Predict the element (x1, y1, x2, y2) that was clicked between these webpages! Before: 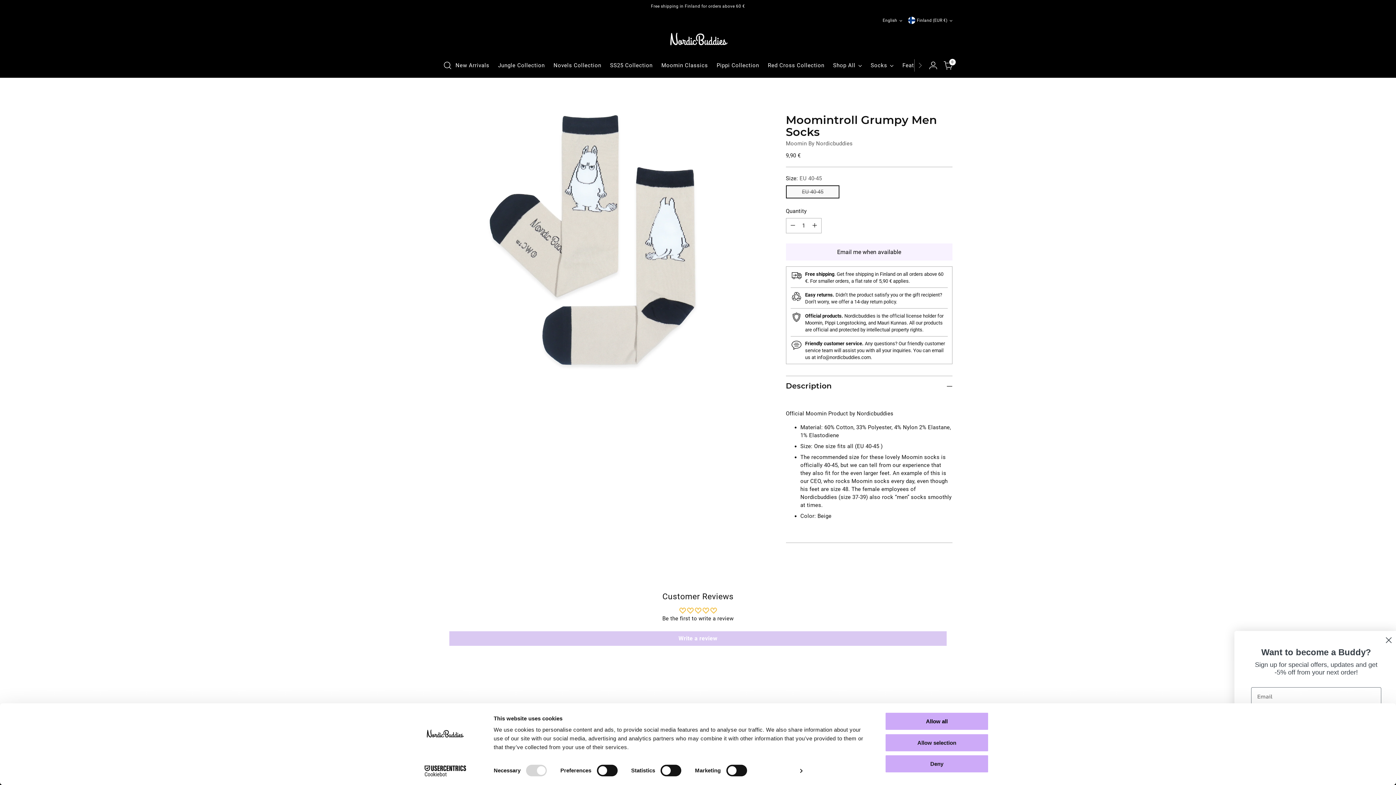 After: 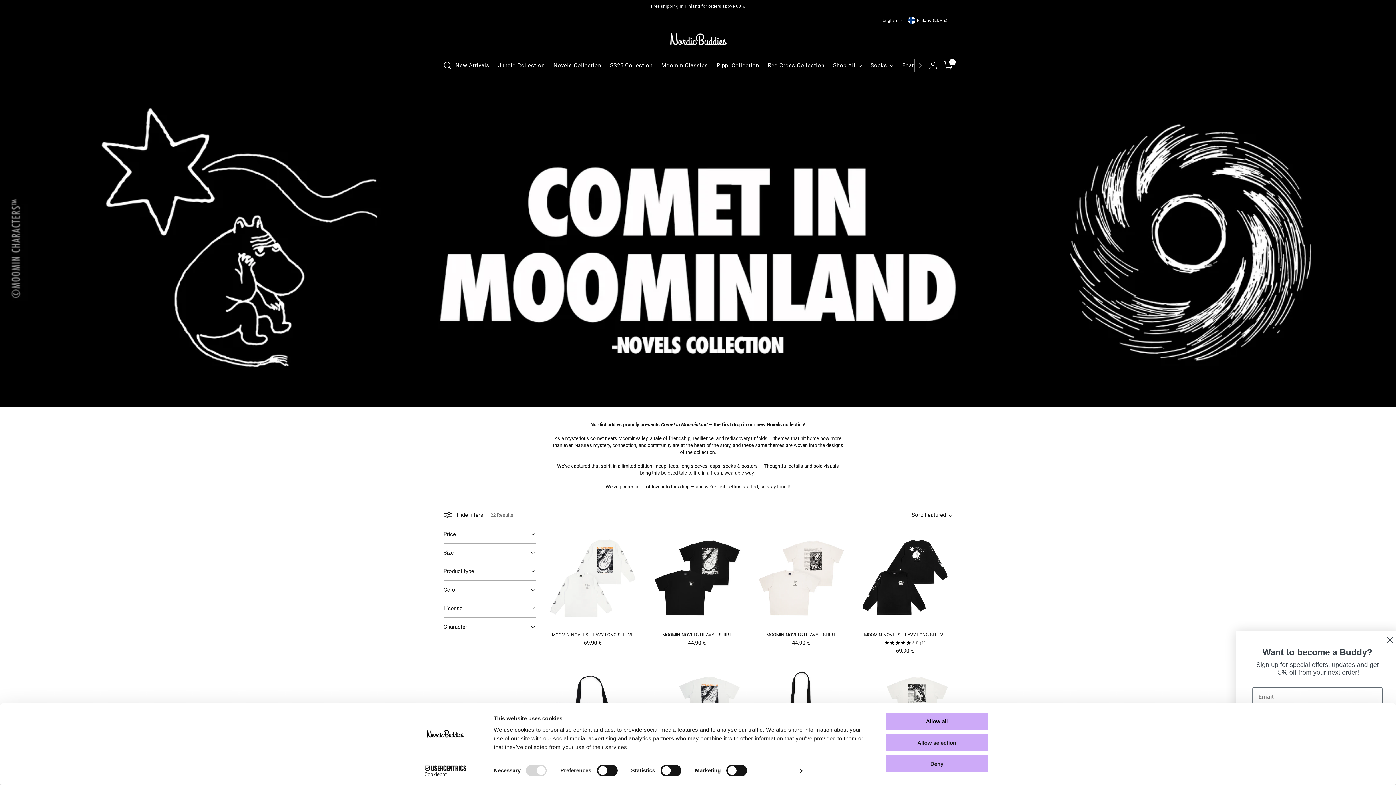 Action: label: Novels Collection bbox: (553, 57, 601, 73)